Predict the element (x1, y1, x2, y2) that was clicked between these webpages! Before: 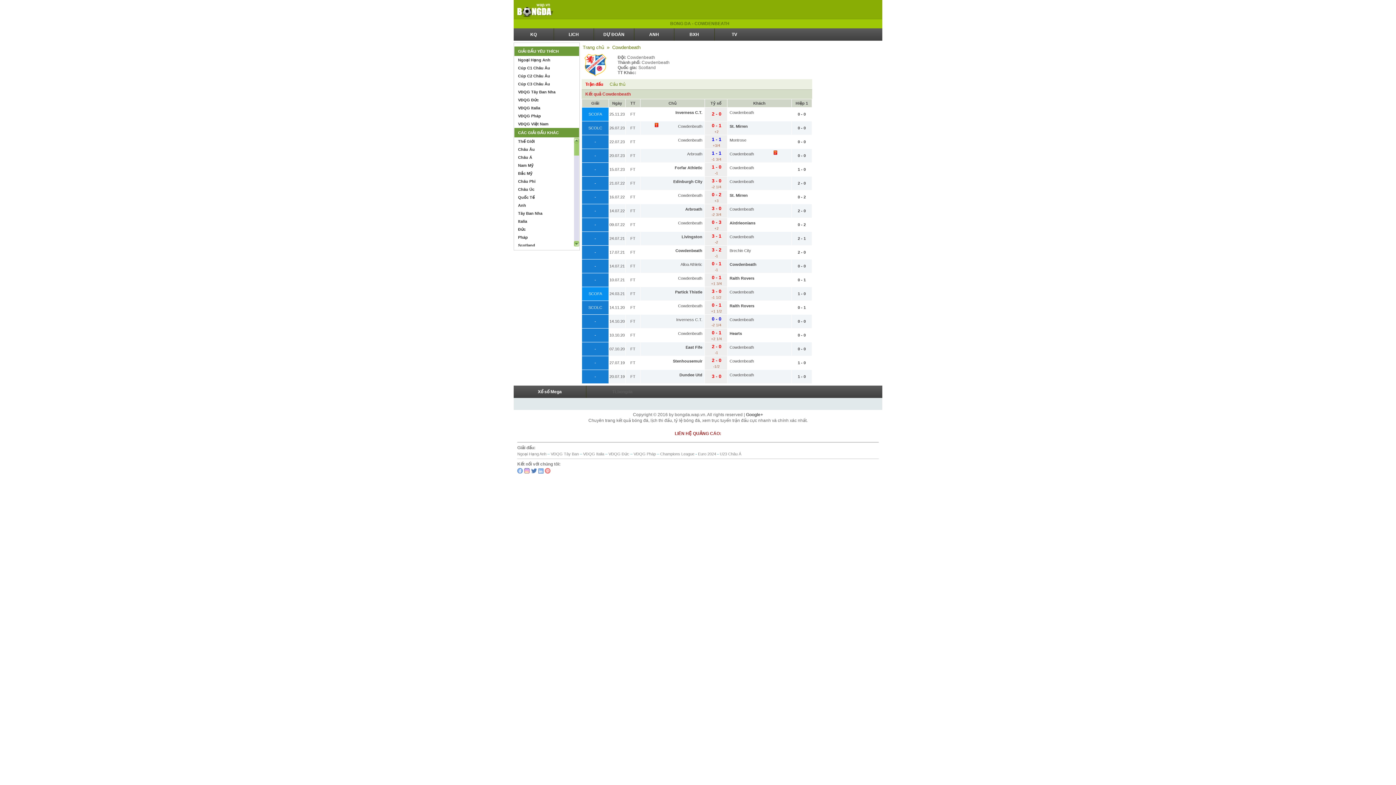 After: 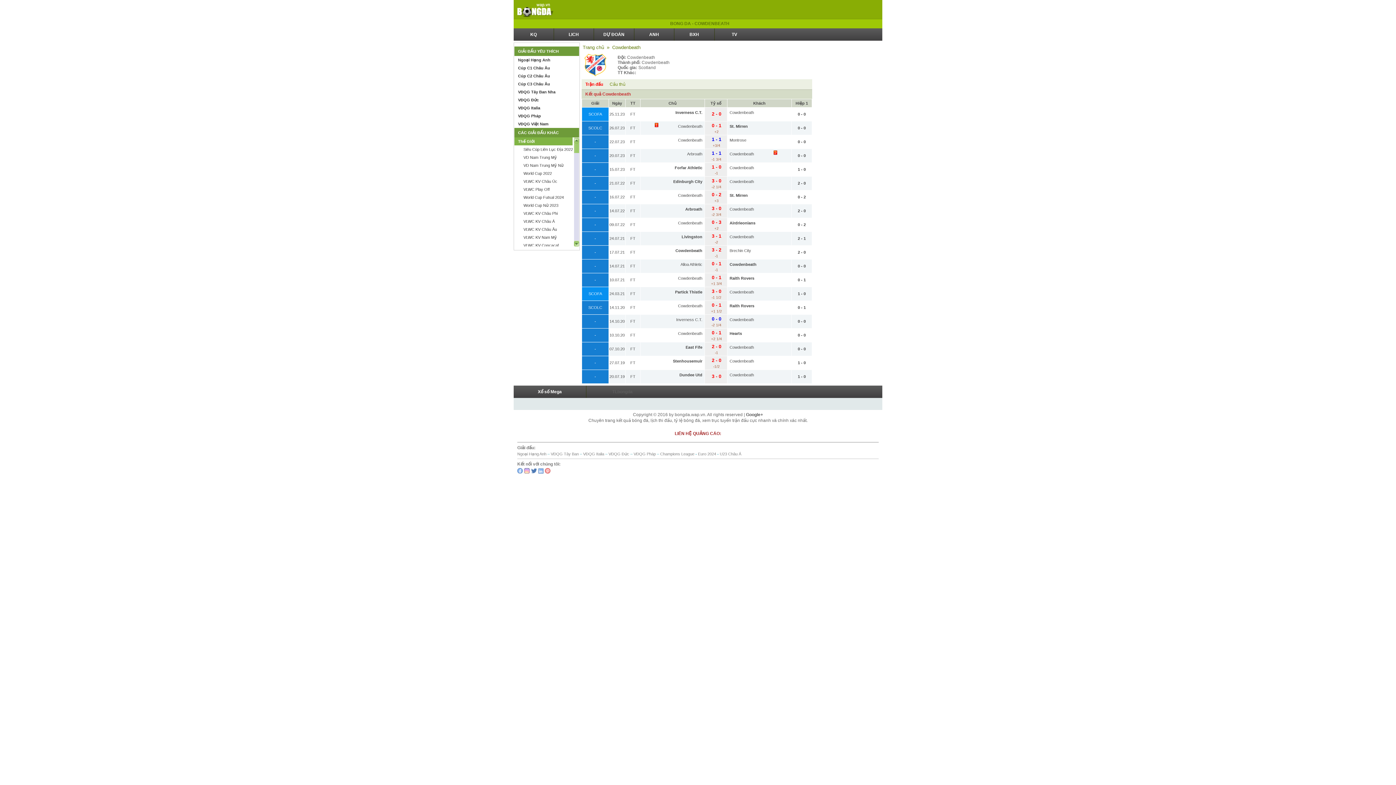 Action: label: Thế Giới bbox: (514, 137, 572, 145)